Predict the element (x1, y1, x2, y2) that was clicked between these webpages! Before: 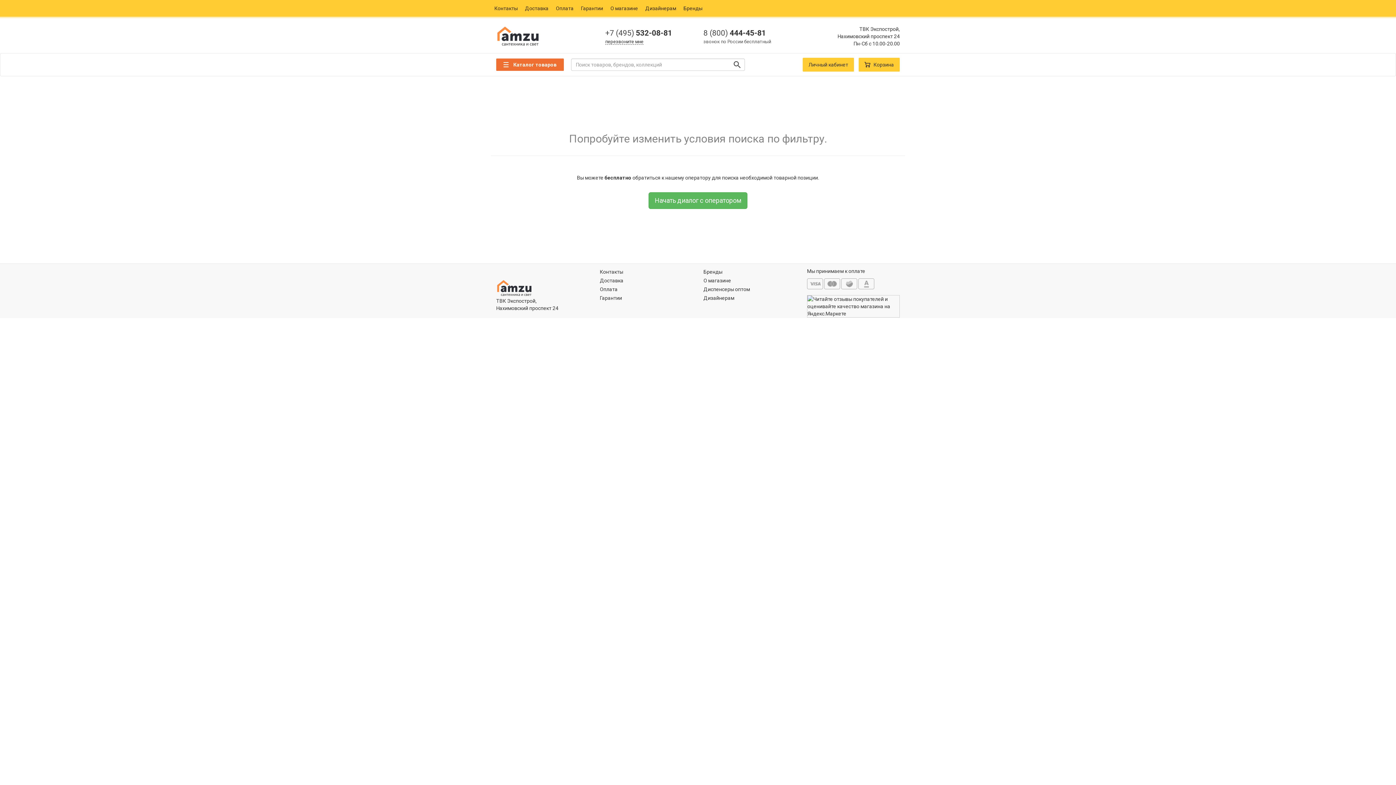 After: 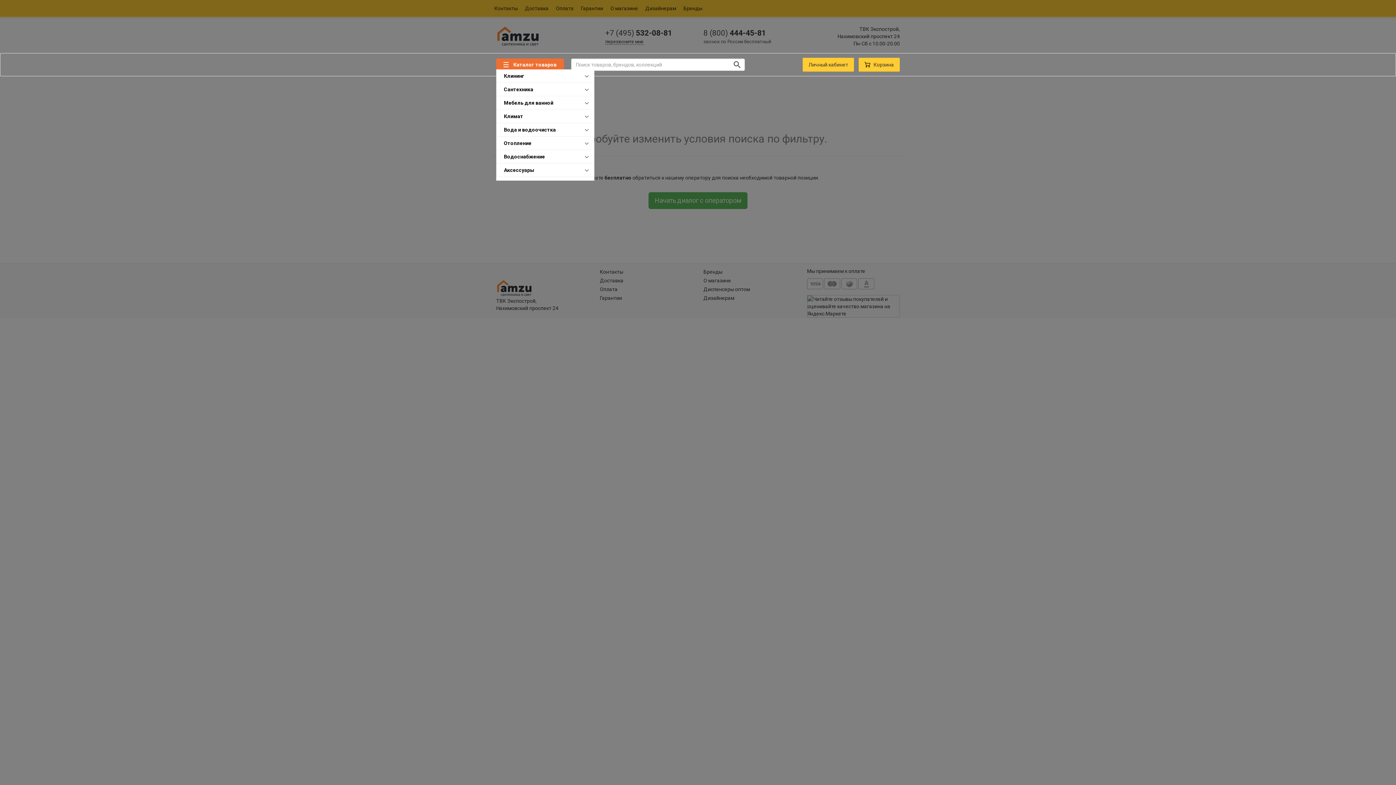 Action: bbox: (496, 58, 564, 70) label:  Каталог товаров